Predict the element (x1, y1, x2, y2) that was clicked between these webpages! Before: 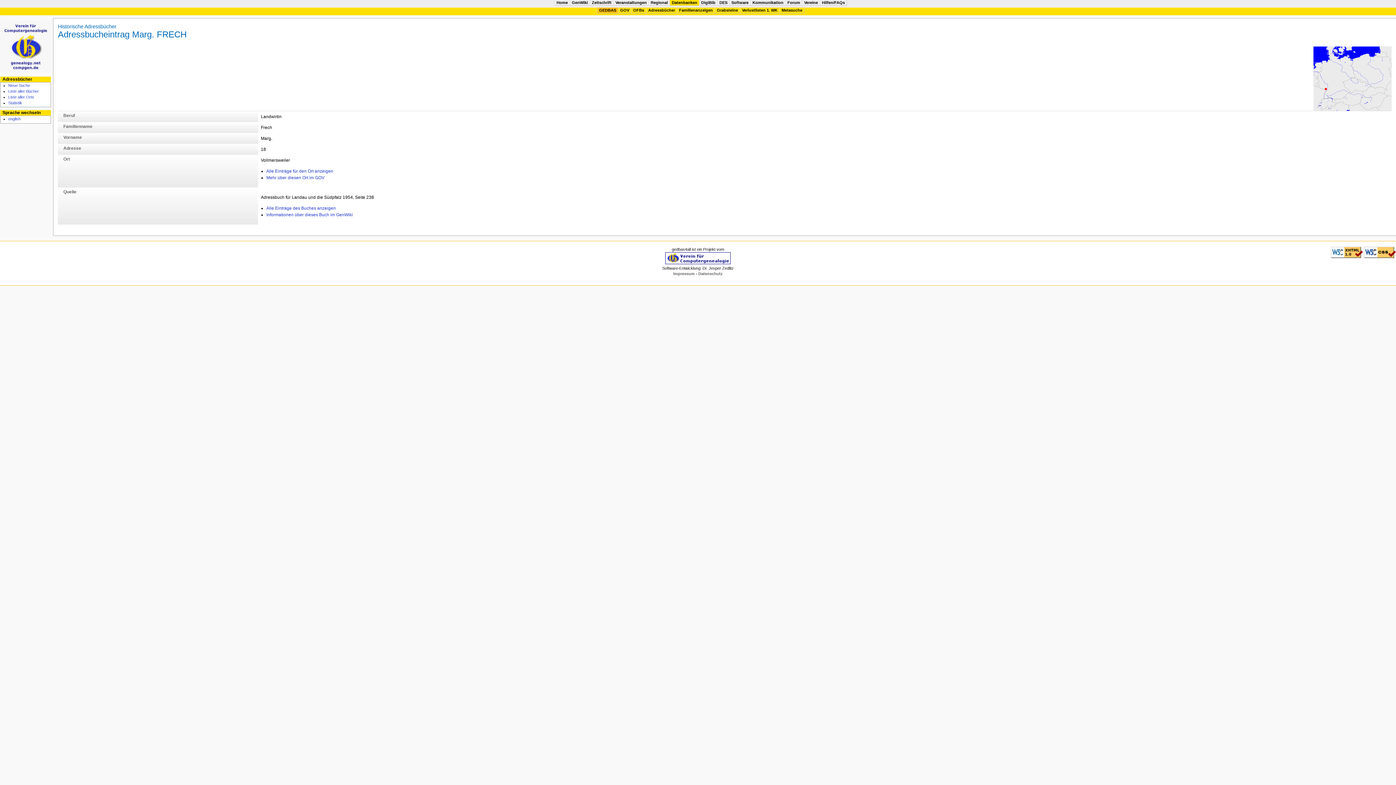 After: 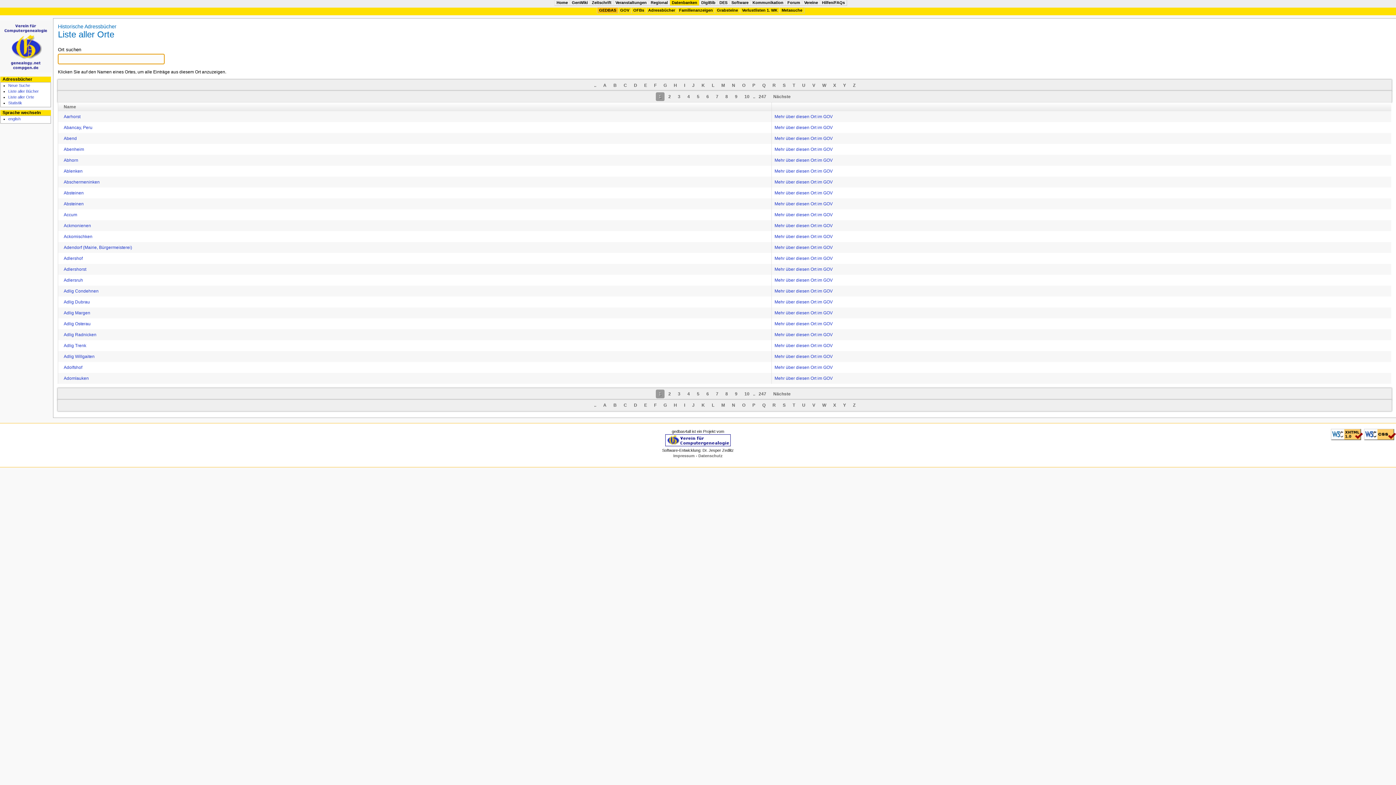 Action: bbox: (8, 94, 34, 99) label: Liste aller Orte